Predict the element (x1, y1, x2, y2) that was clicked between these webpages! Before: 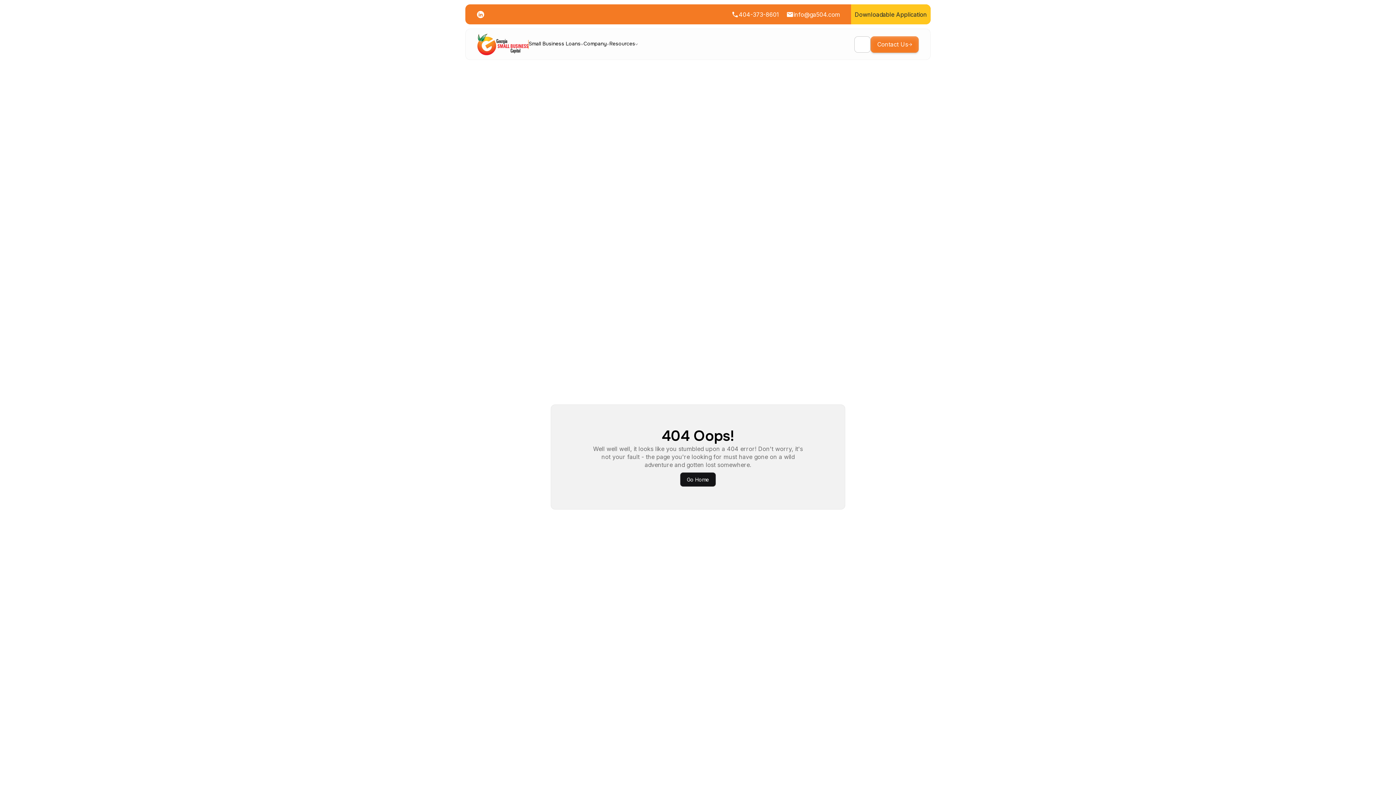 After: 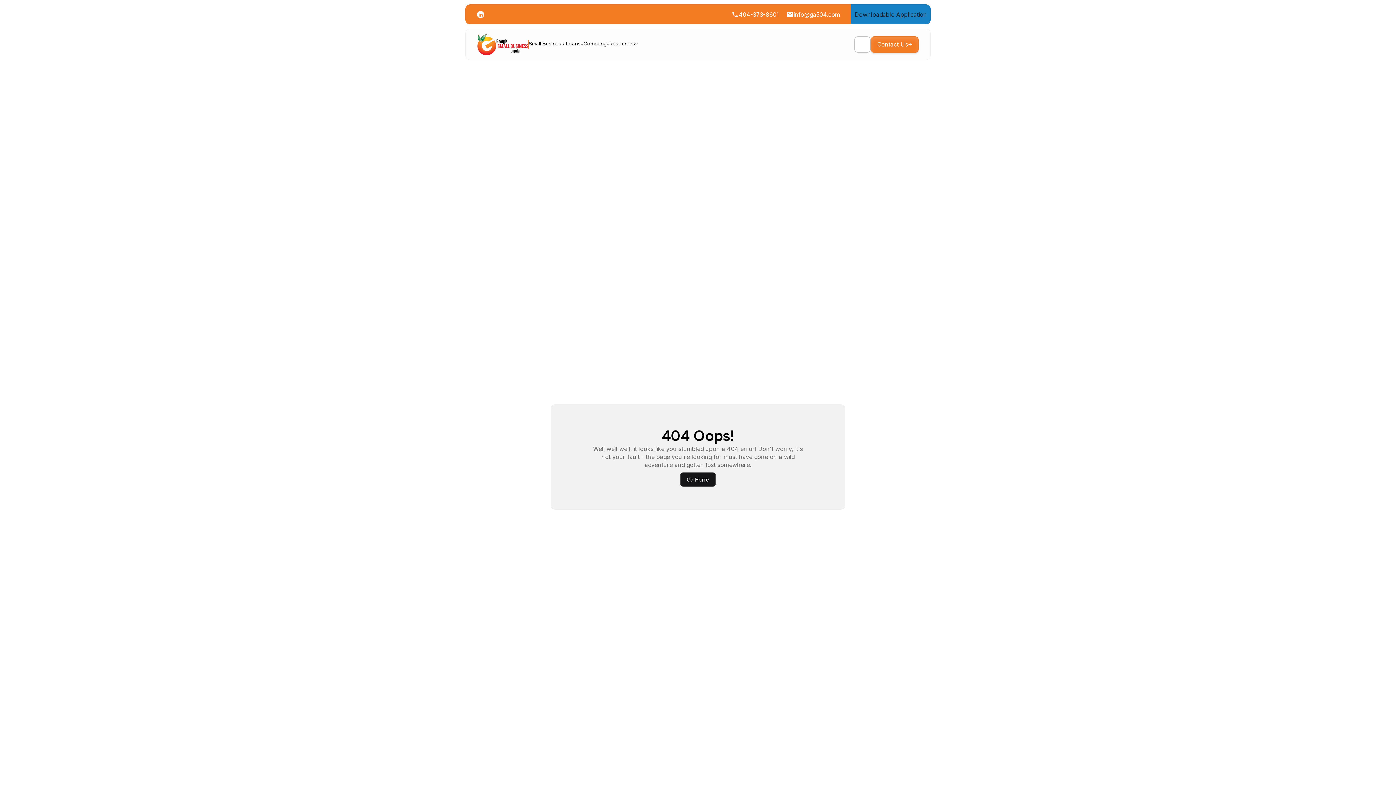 Action: label: Downloadable Application bbox: (851, 4, 930, 24)